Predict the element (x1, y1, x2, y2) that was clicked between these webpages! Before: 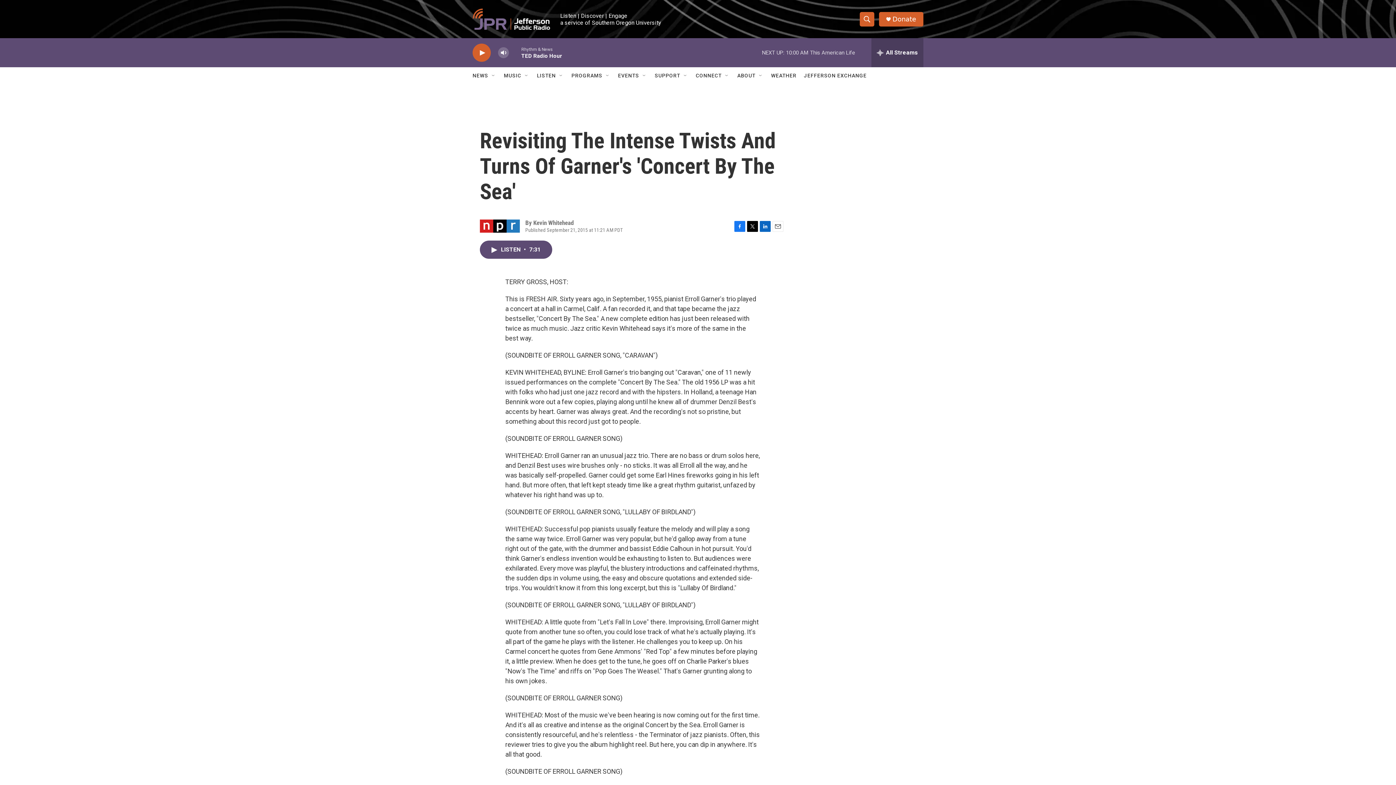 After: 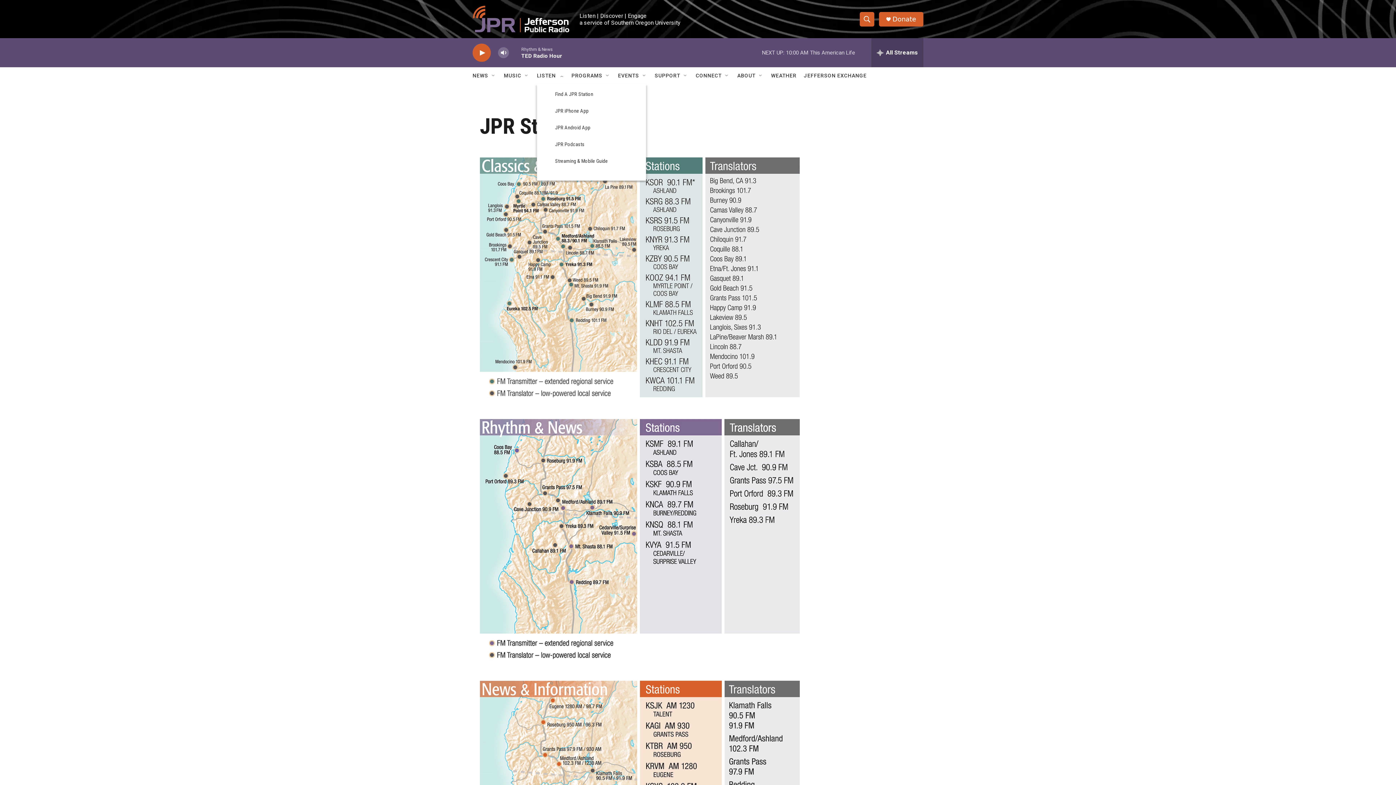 Action: label: LISTEN bbox: (537, 67, 556, 84)